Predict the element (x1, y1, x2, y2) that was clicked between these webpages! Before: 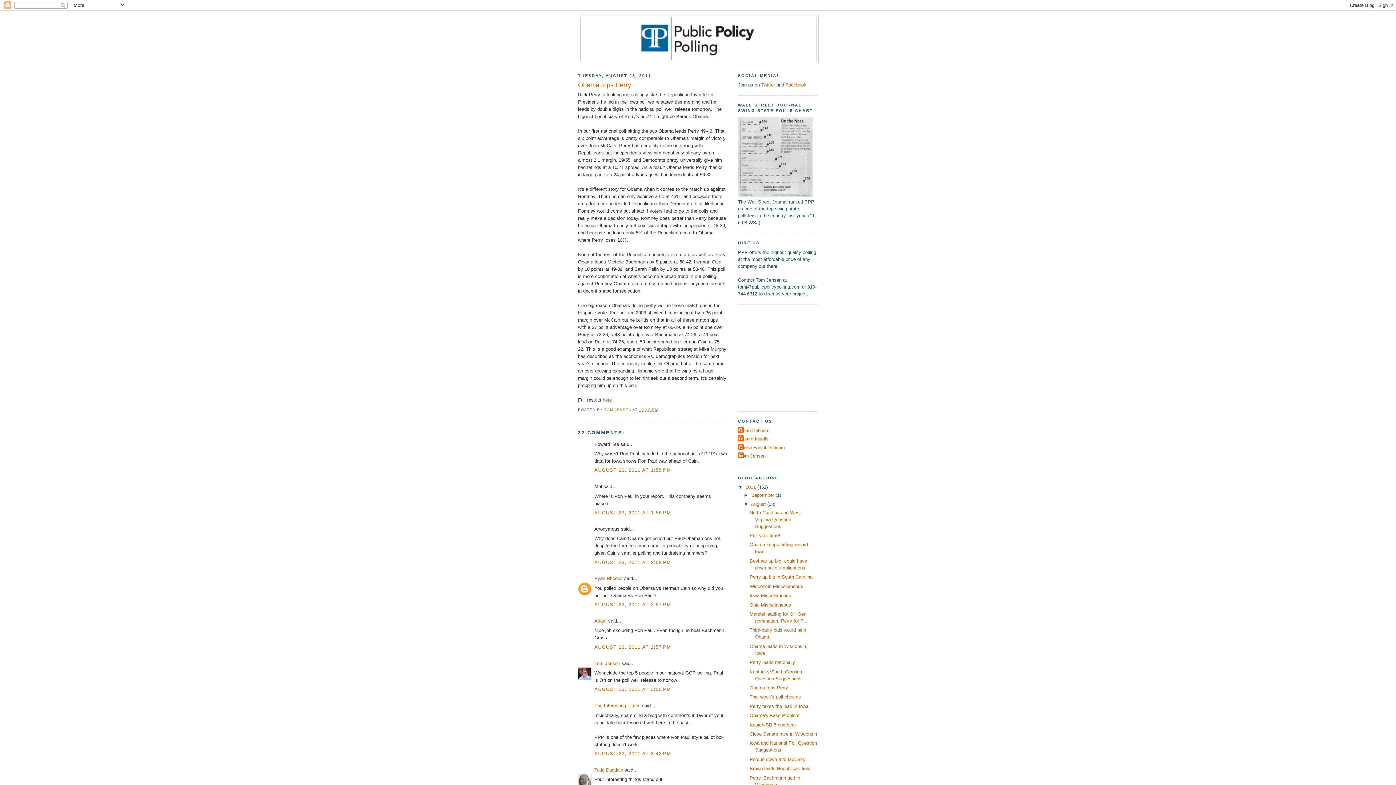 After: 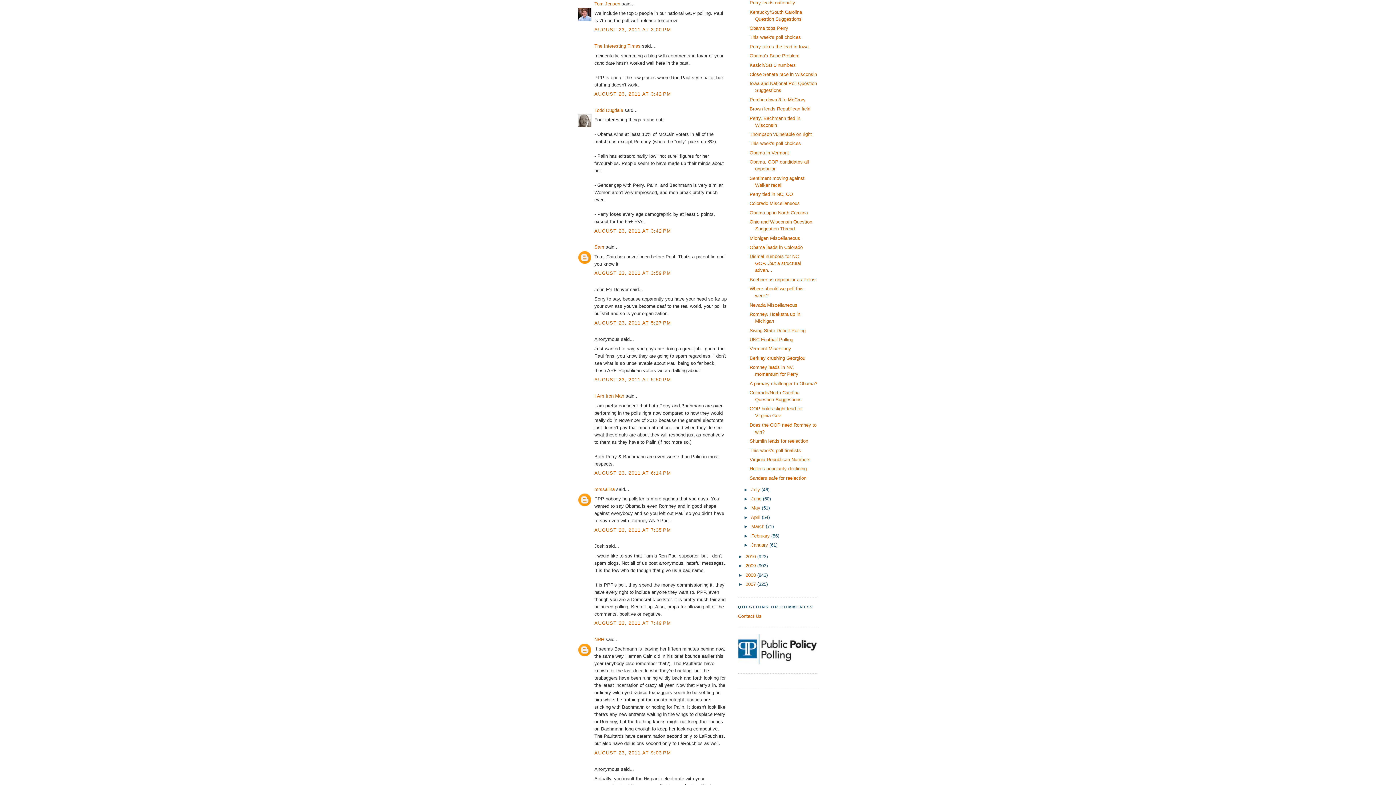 Action: bbox: (594, 687, 671, 692) label: AUGUST 23, 2011 AT 3:00 PM